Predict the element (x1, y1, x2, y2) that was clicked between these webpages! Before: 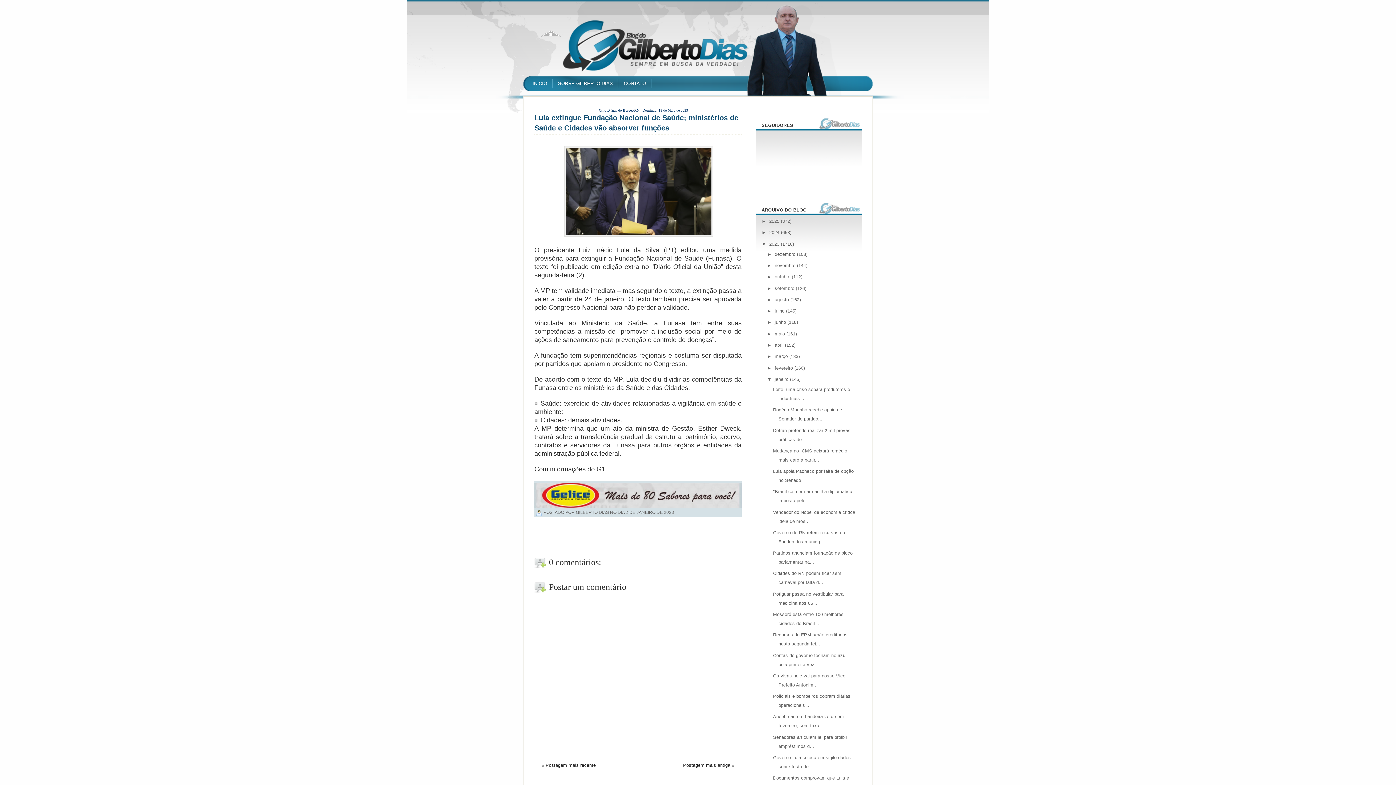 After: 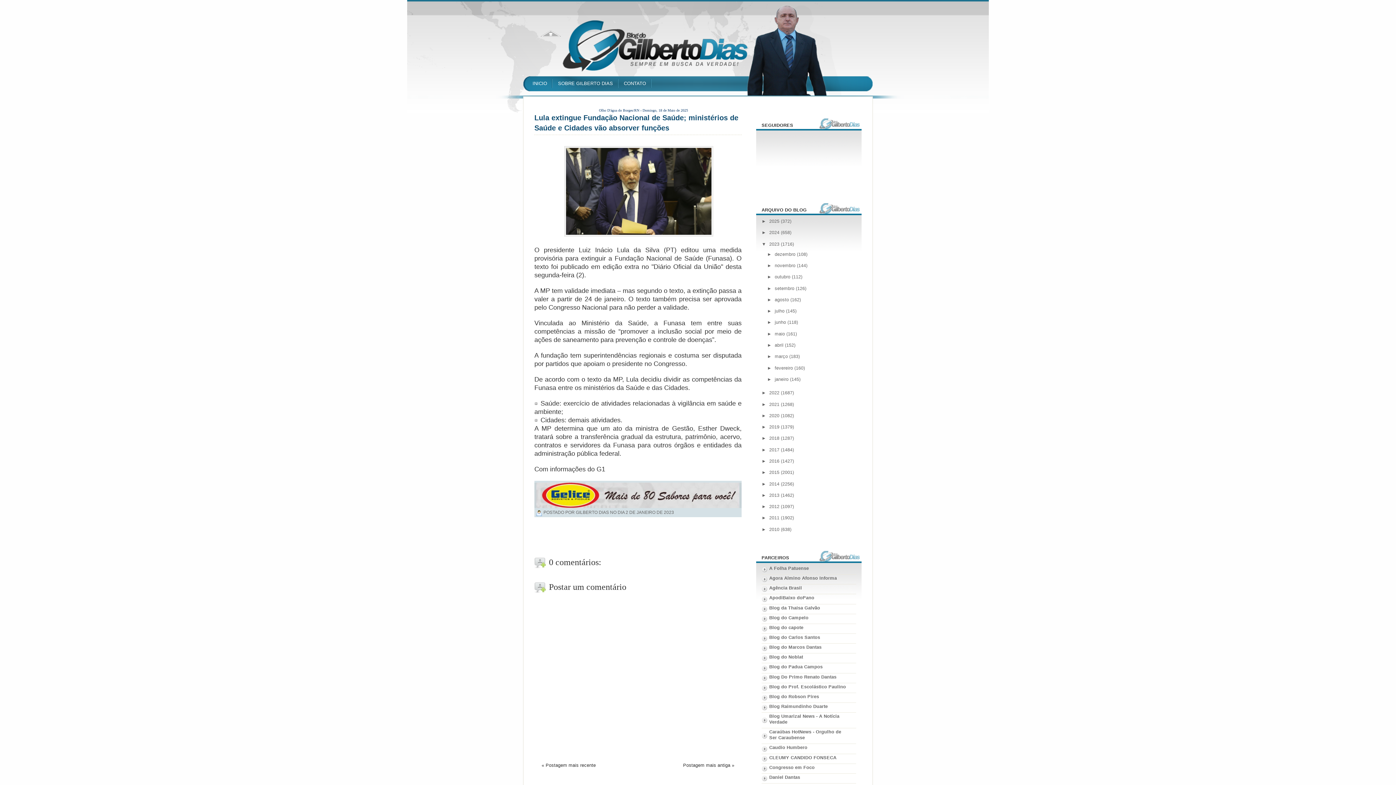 Action: label: ▼   bbox: (767, 377, 774, 382)